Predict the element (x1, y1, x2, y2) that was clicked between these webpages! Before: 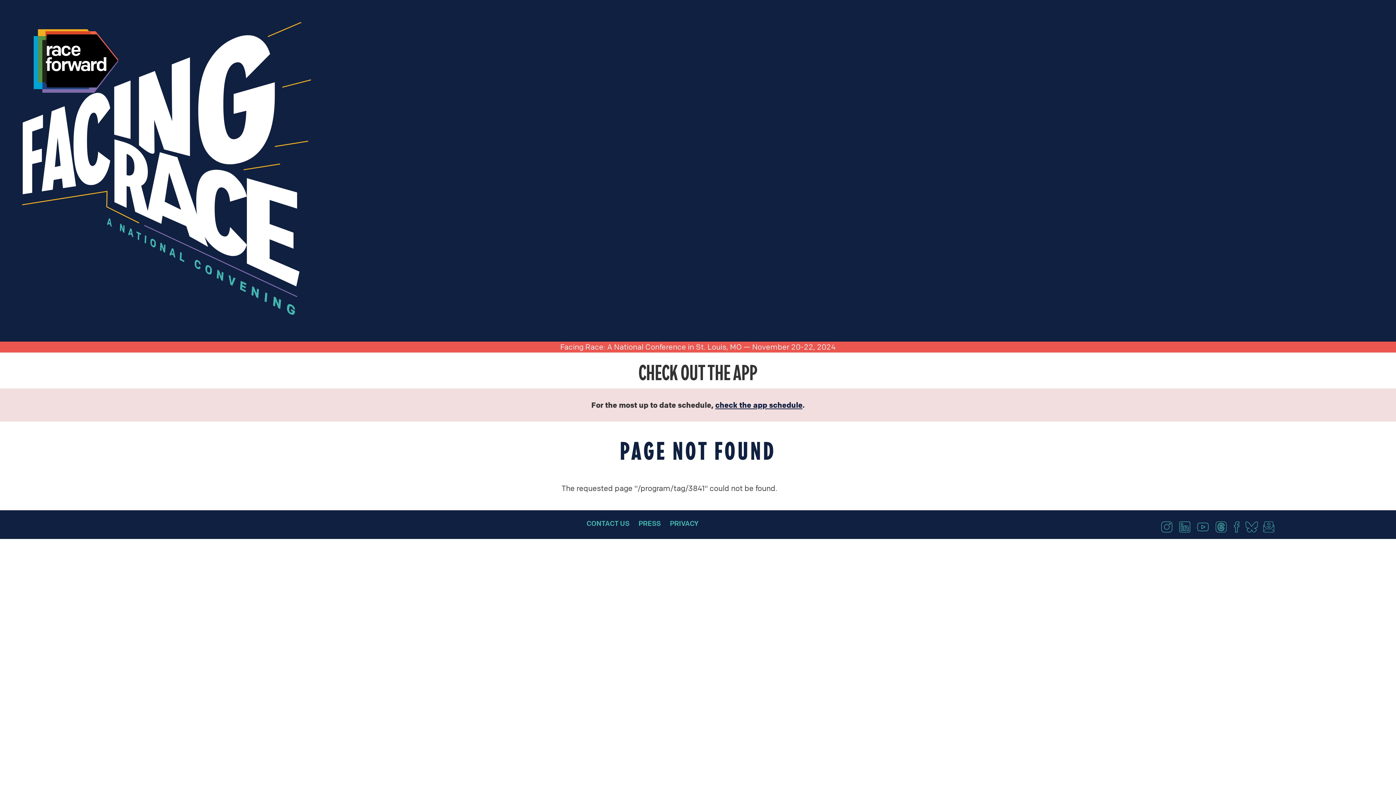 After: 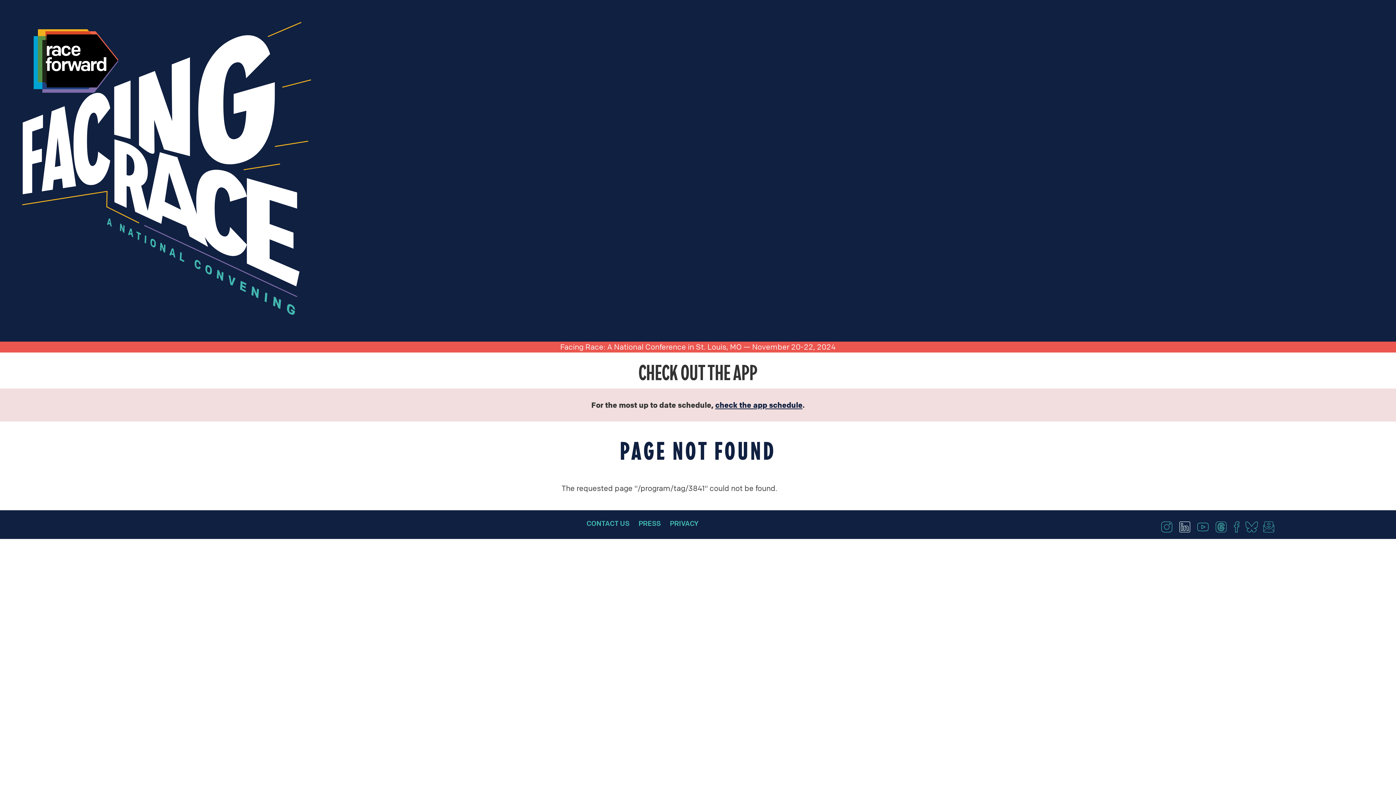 Action: label: ; (opens new window) bbox: (1175, 525, 1190, 535)